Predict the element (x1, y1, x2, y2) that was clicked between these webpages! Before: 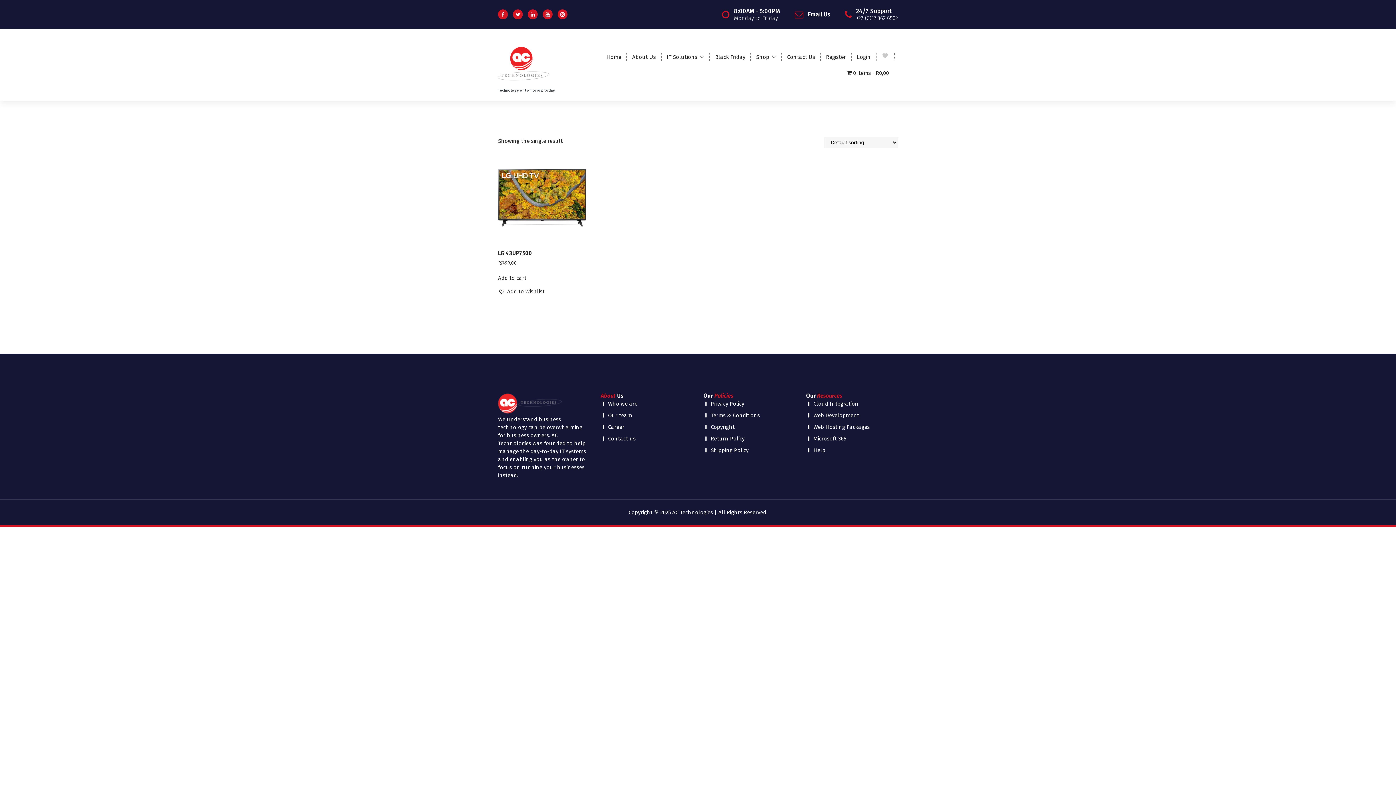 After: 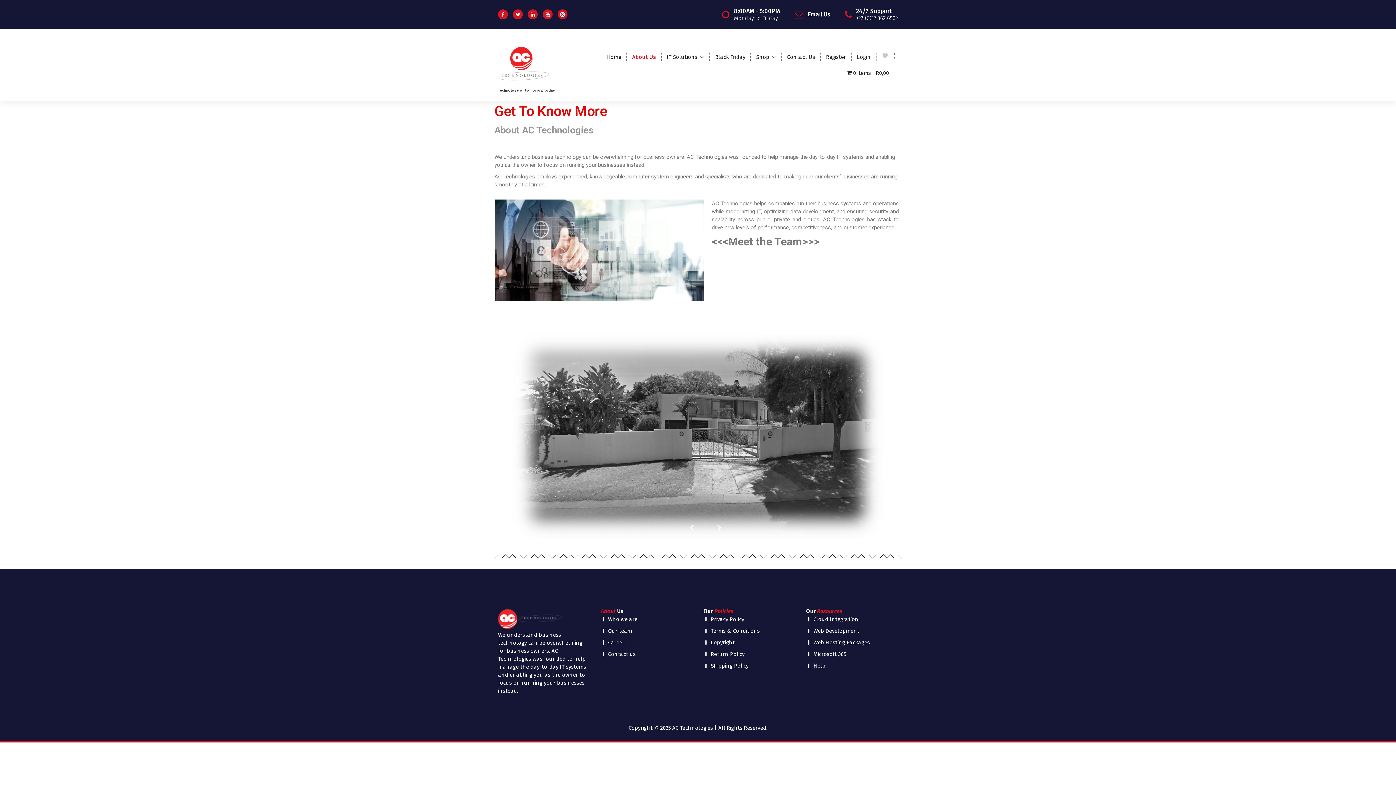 Action: bbox: (626, 48, 661, 64) label: About Us